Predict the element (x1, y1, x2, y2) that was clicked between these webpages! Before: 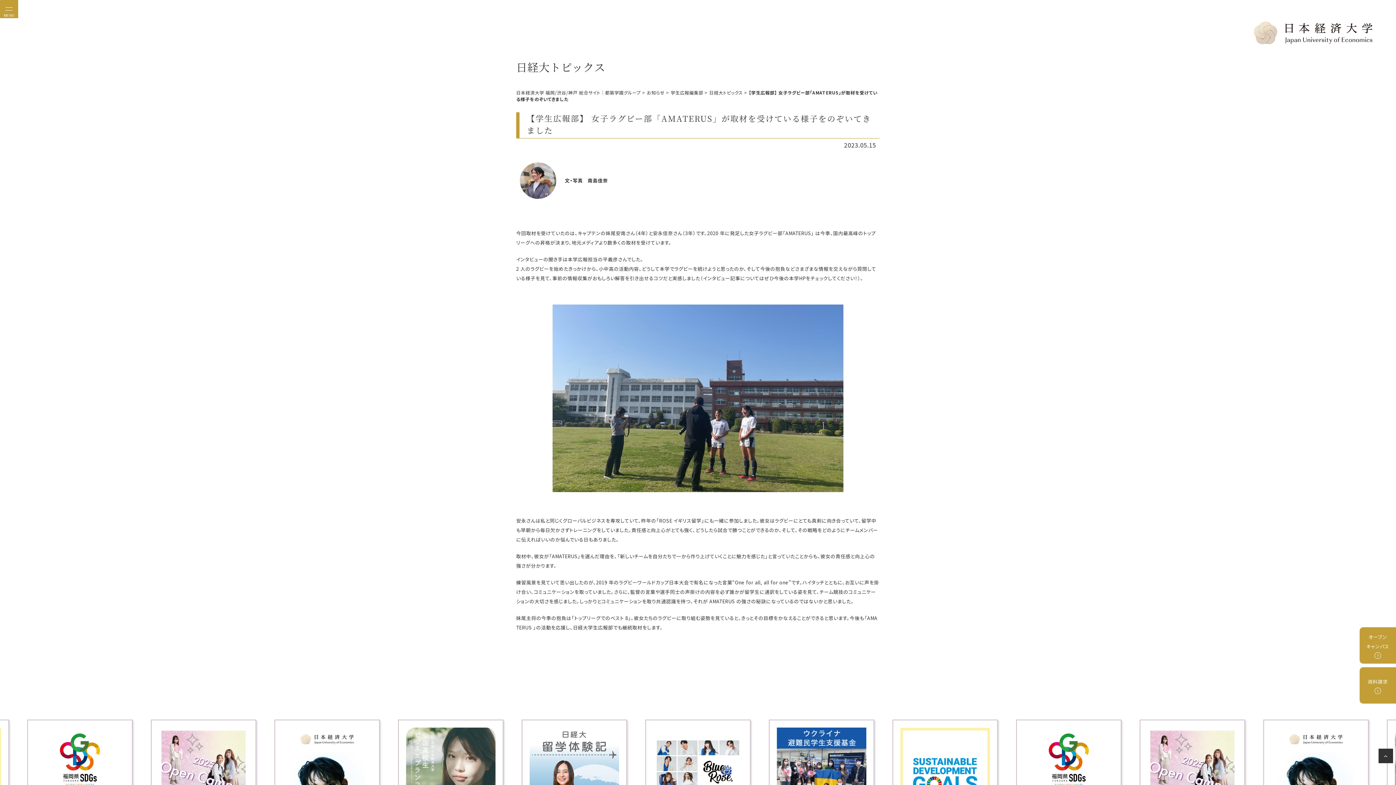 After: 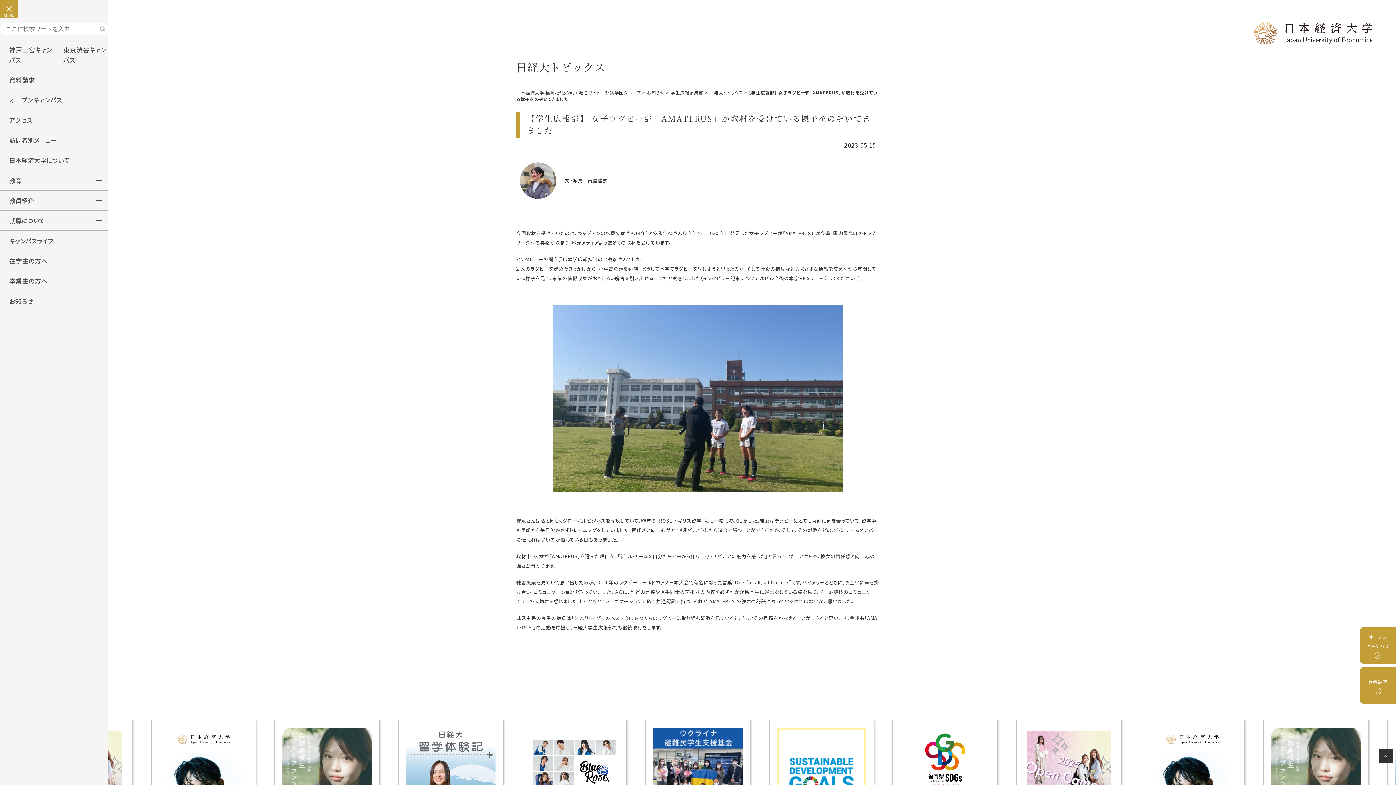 Action: label: Toggle navigation bbox: (0, 0, 18, 18)